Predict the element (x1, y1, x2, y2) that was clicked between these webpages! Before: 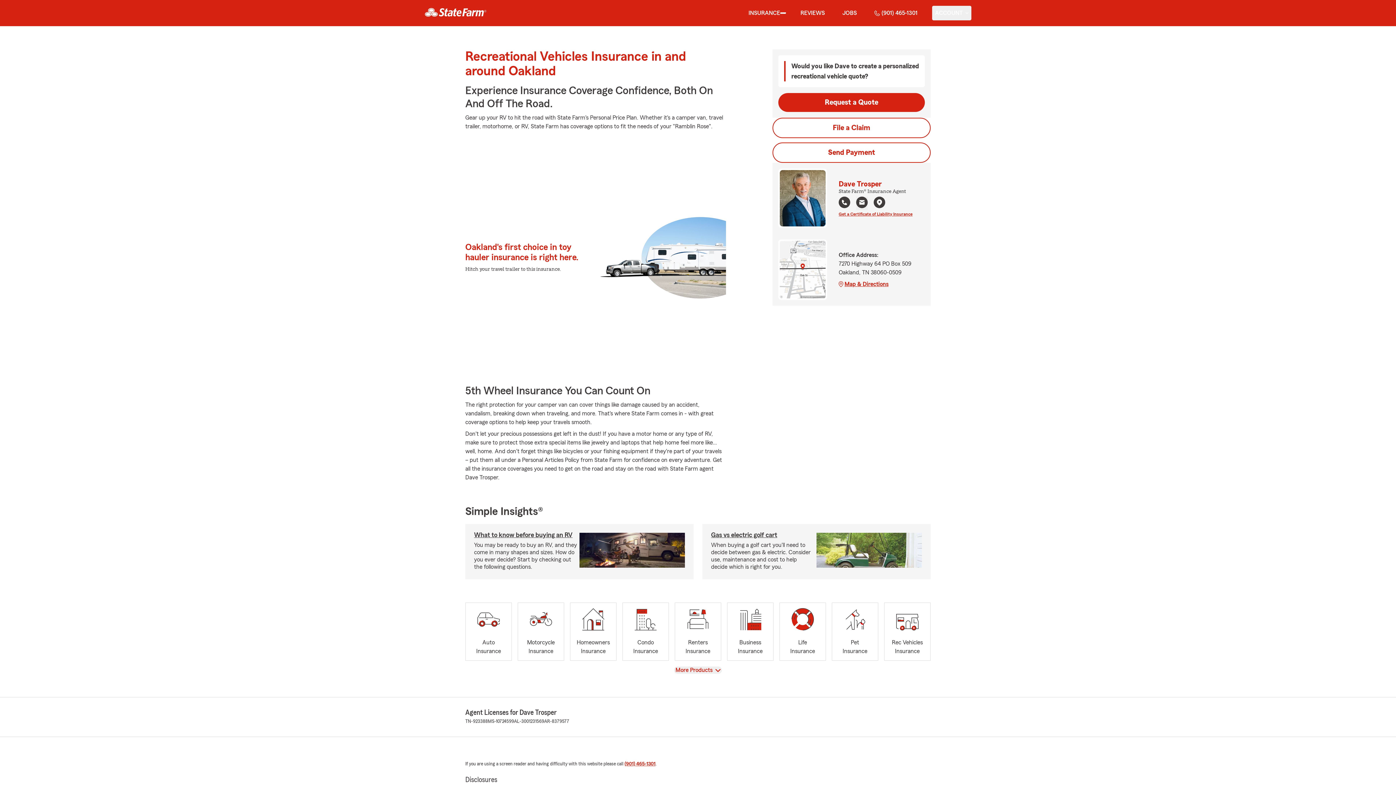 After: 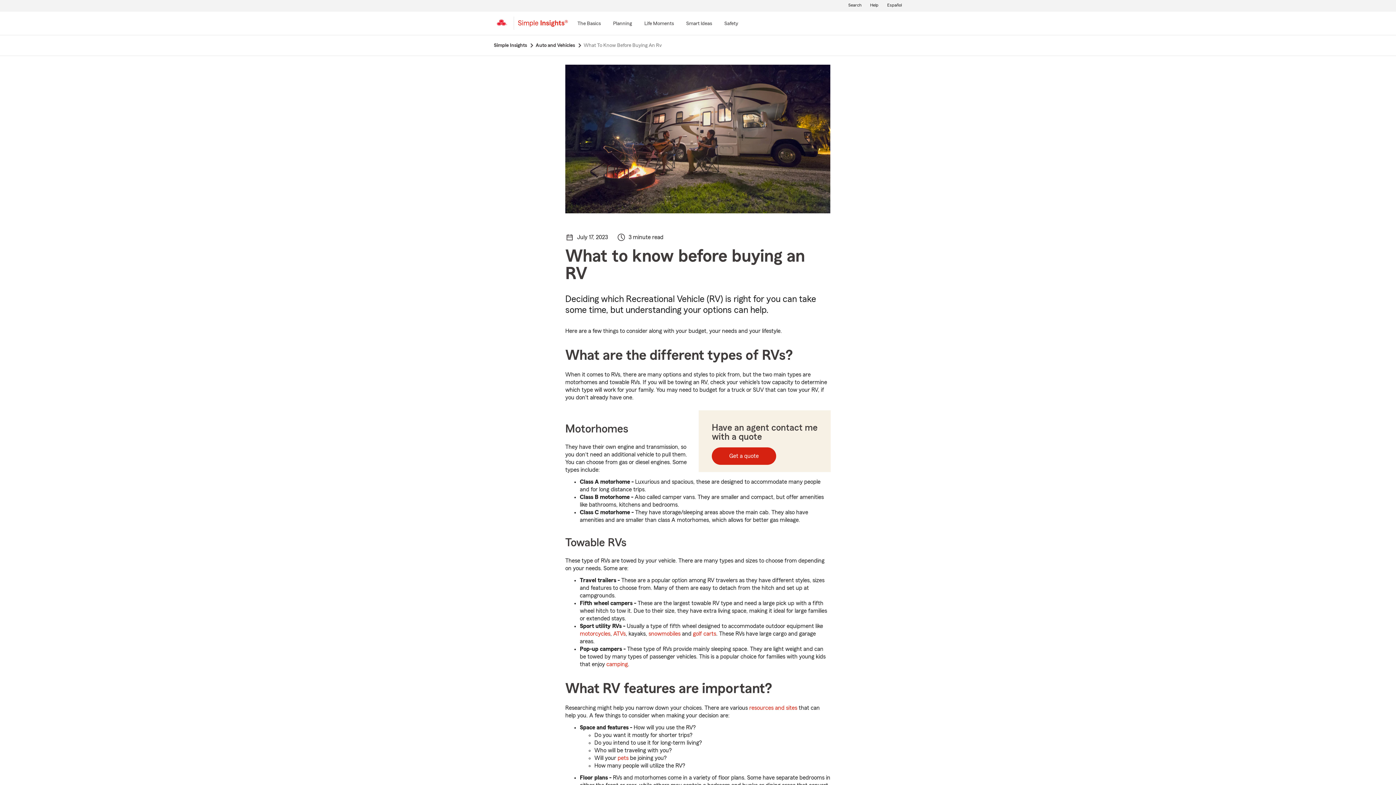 Action: label: What to know before buying an RV bbox: (474, 532, 572, 538)